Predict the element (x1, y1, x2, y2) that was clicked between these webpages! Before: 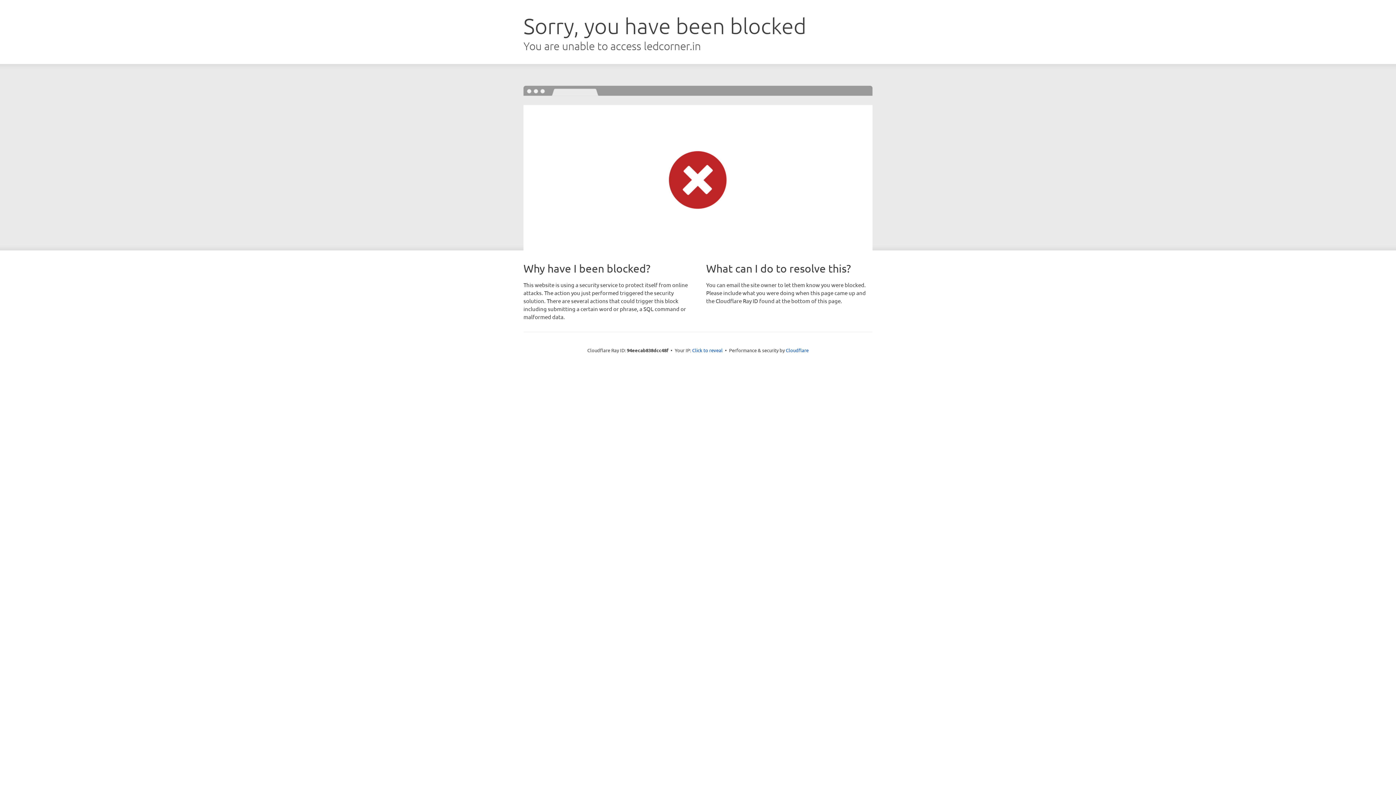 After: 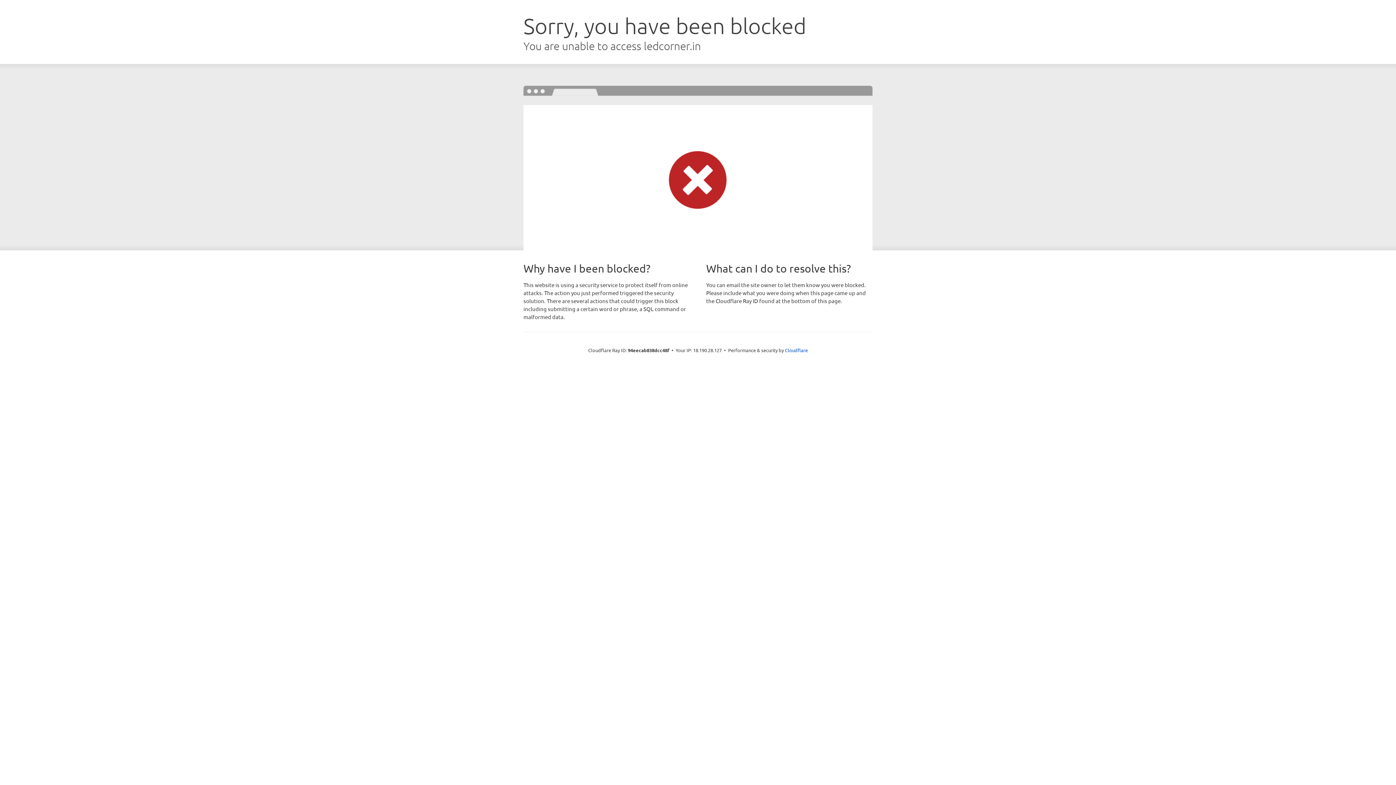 Action: bbox: (692, 346, 722, 353) label: Click to reveal